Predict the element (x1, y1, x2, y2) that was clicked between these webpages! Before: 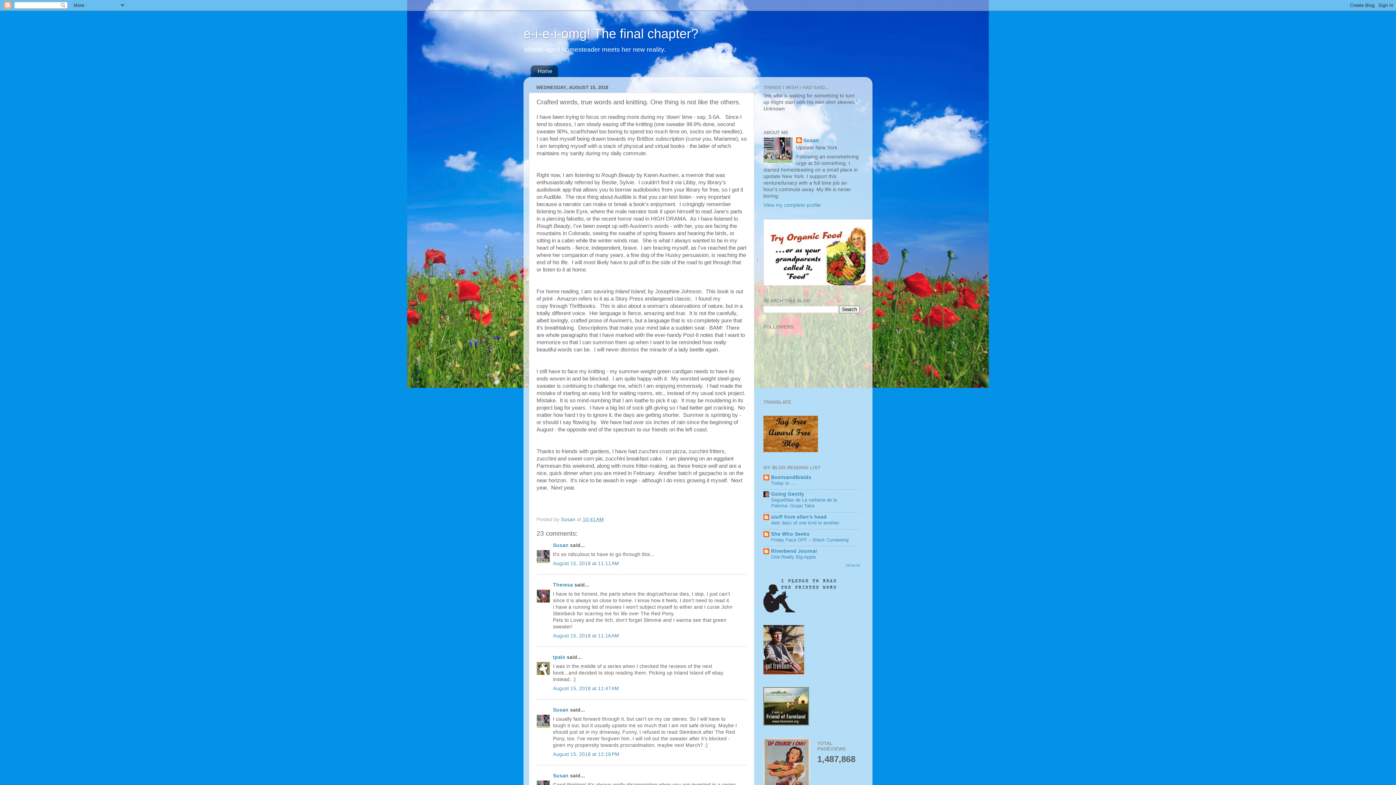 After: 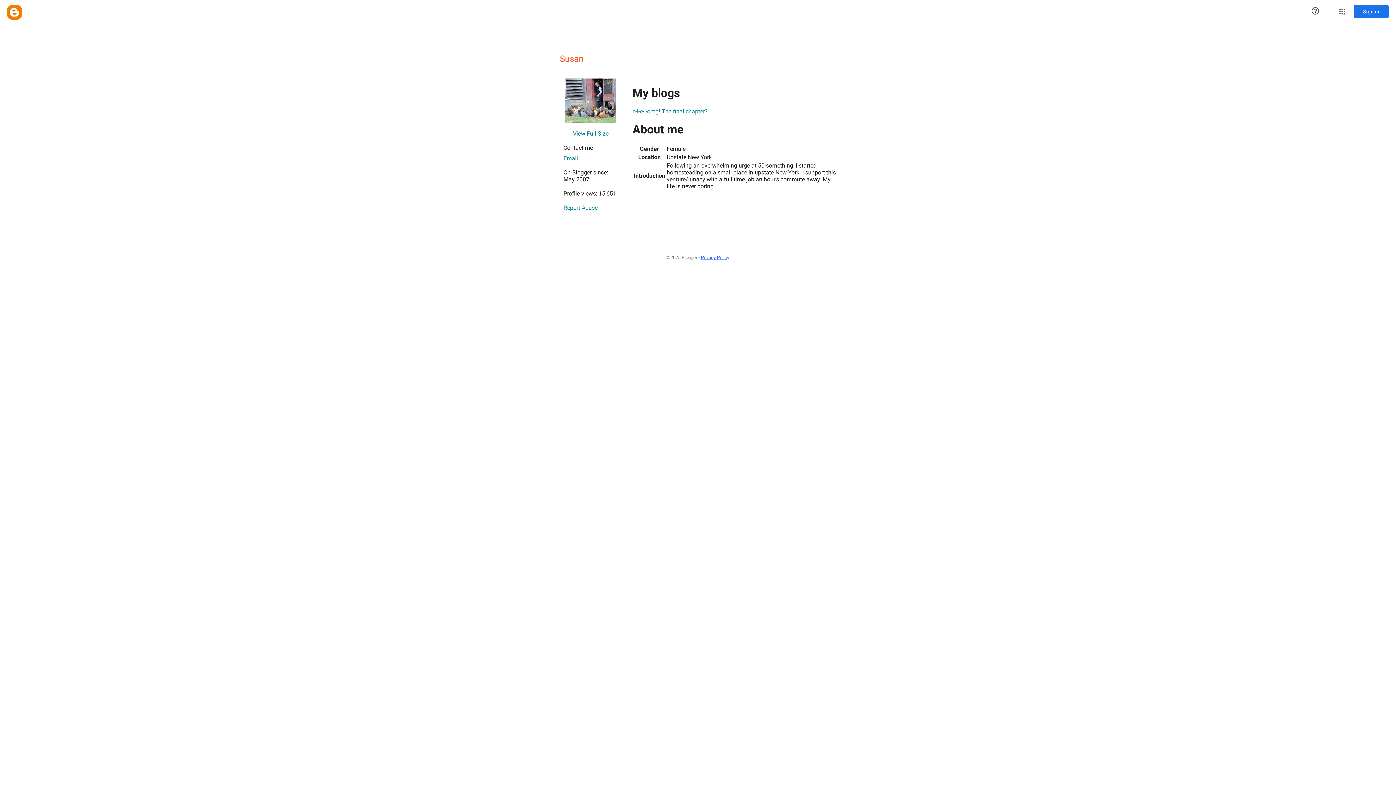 Action: bbox: (561, 517, 577, 522) label: Susan 